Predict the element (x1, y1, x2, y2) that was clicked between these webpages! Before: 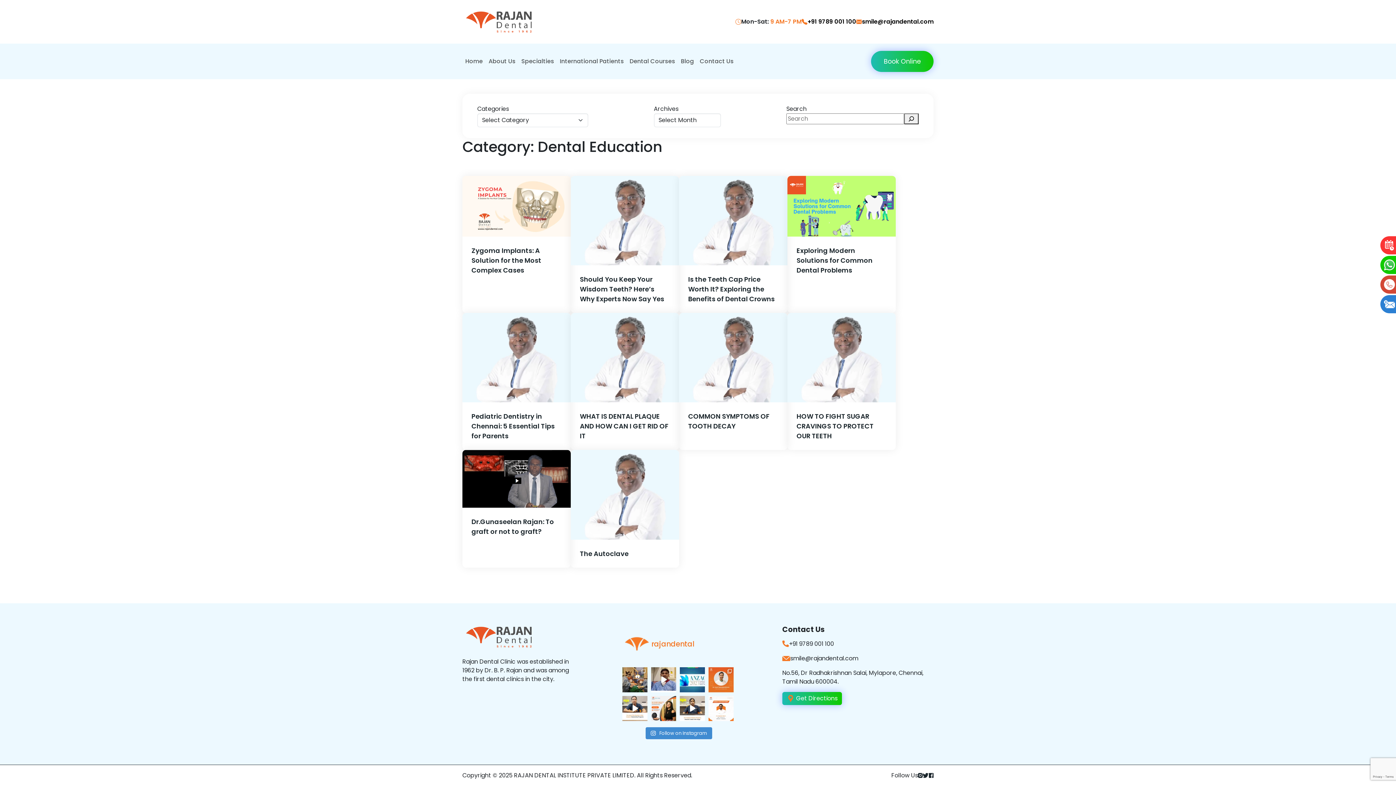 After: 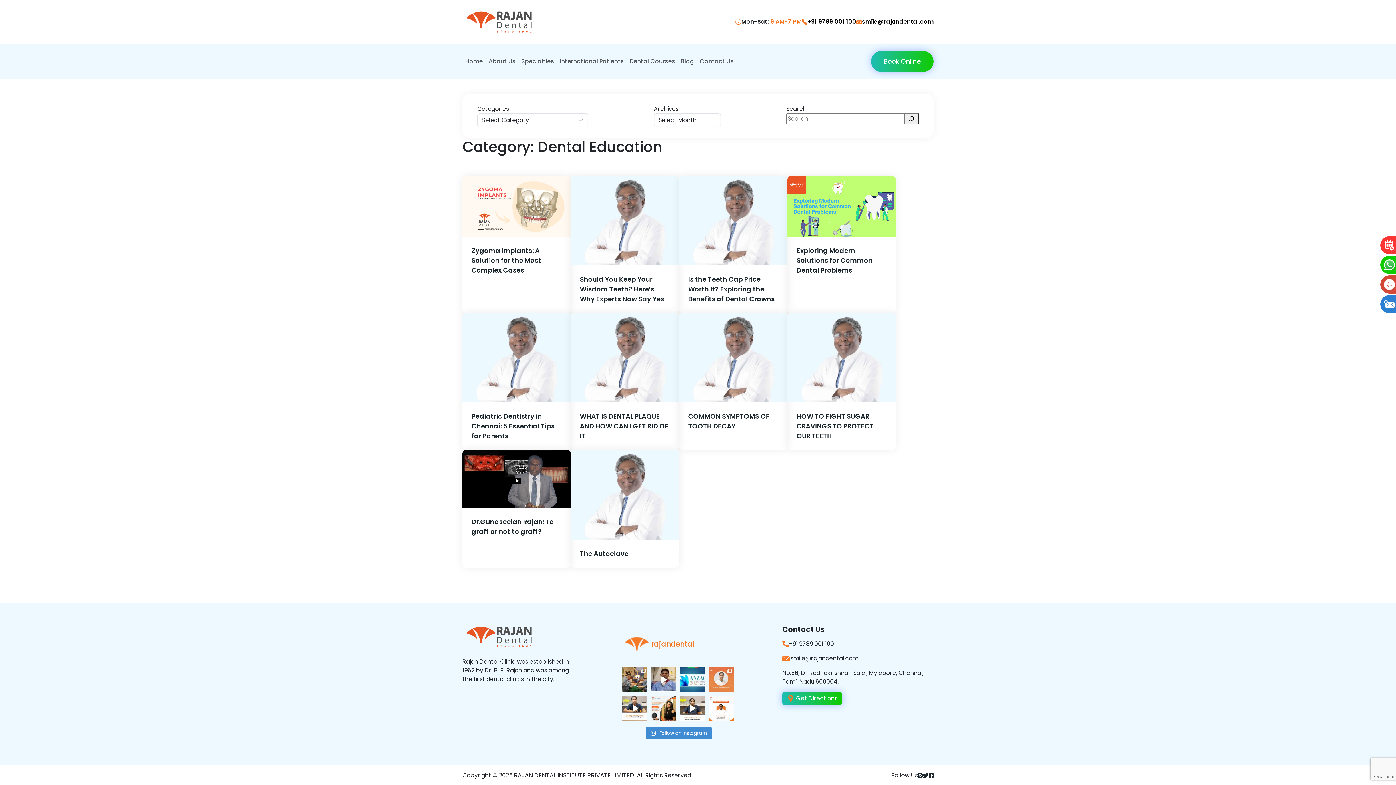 Action: label: Join the Implant Mentorship Program (IMP) and lear bbox: (708, 667, 733, 692)